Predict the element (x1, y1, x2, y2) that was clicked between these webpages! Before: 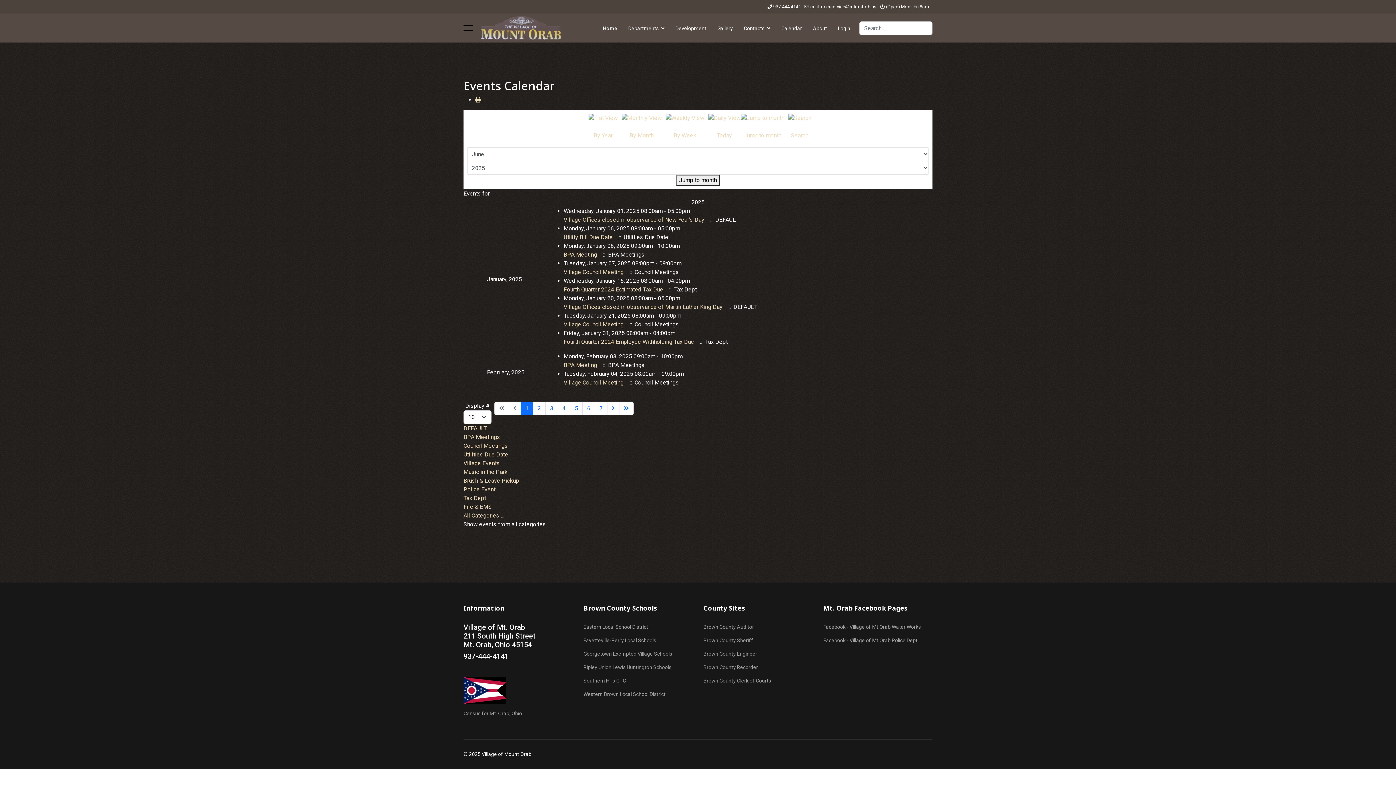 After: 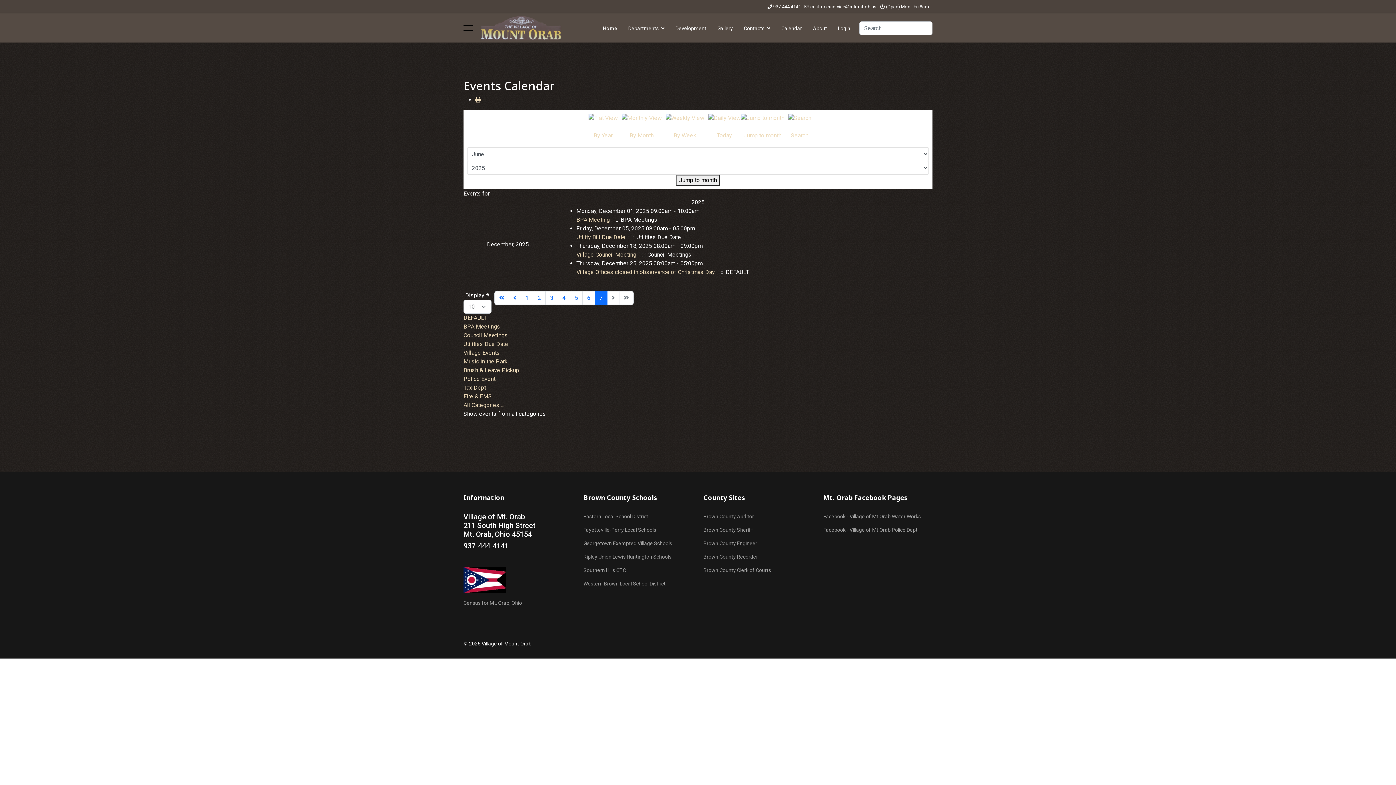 Action: label: Go to page 7 bbox: (594, 401, 607, 415)